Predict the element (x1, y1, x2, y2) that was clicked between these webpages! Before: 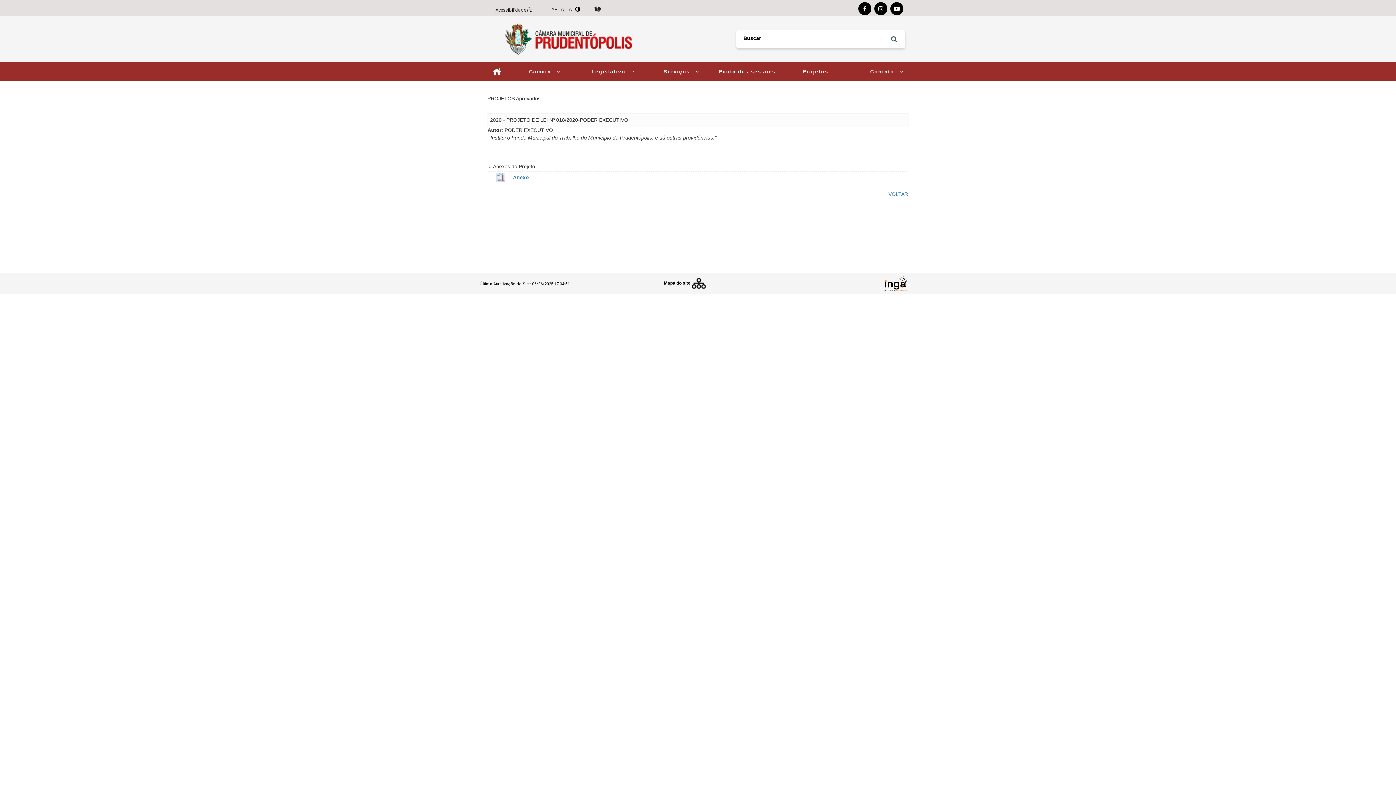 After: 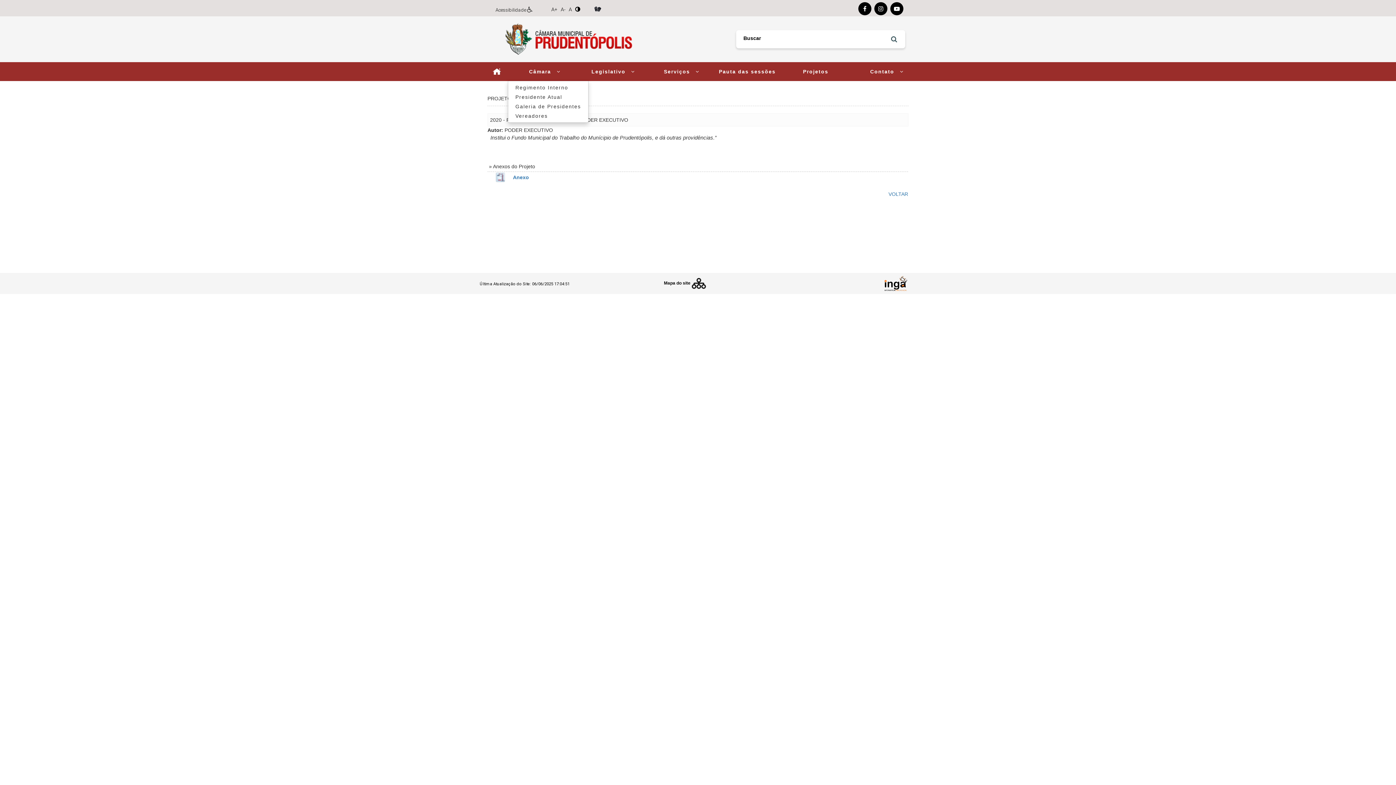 Action: bbox: (507, 62, 576, 80) label: Câmara